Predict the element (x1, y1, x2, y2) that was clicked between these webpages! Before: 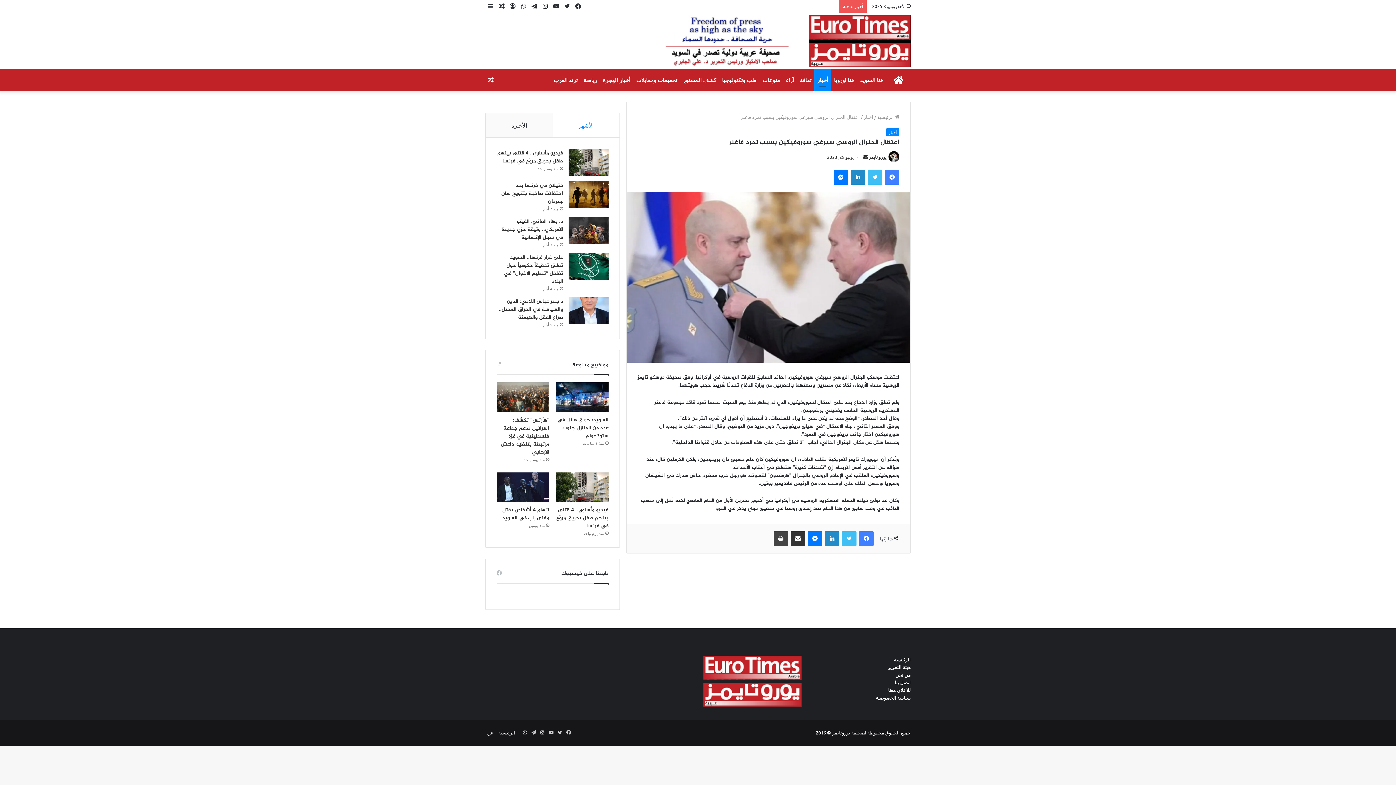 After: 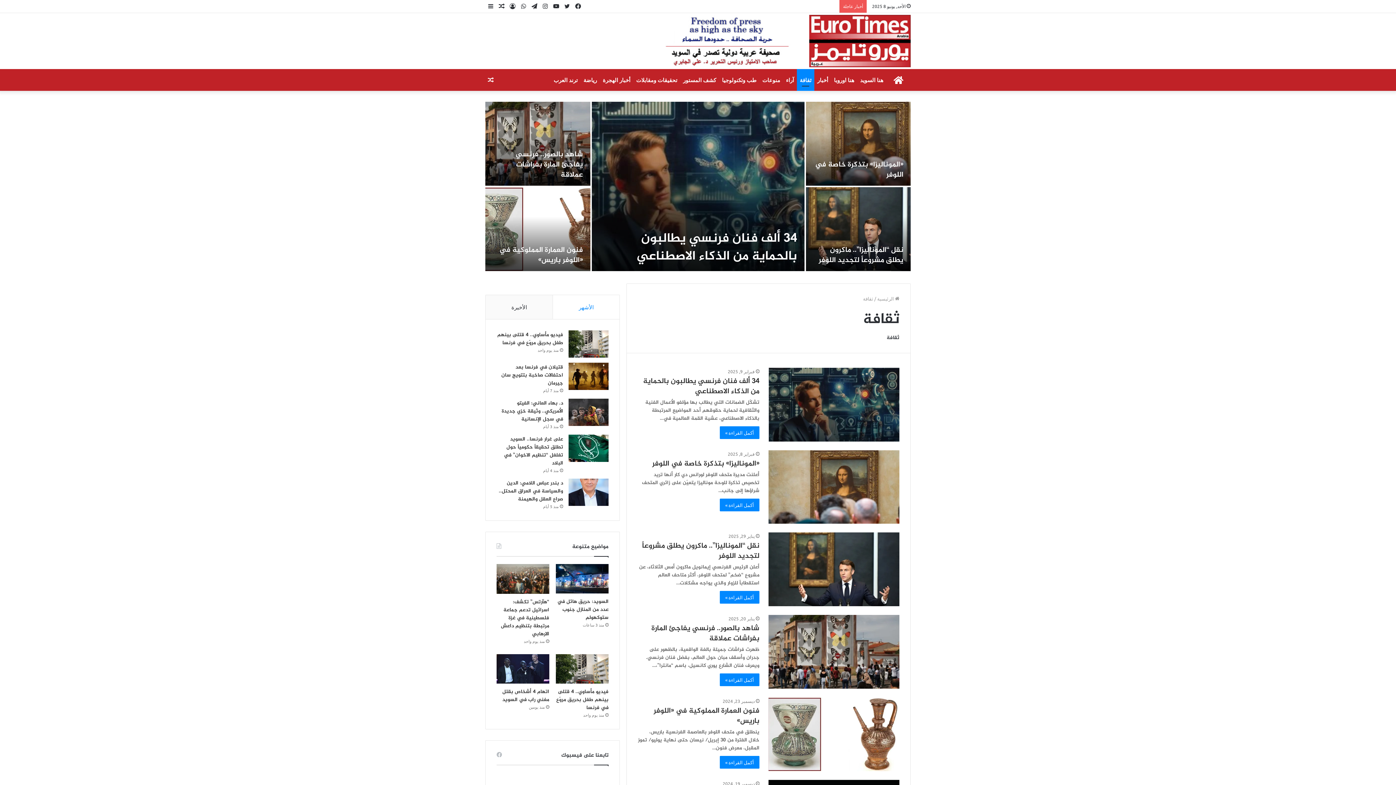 Action: bbox: (797, 69, 814, 90) label: ثقافة